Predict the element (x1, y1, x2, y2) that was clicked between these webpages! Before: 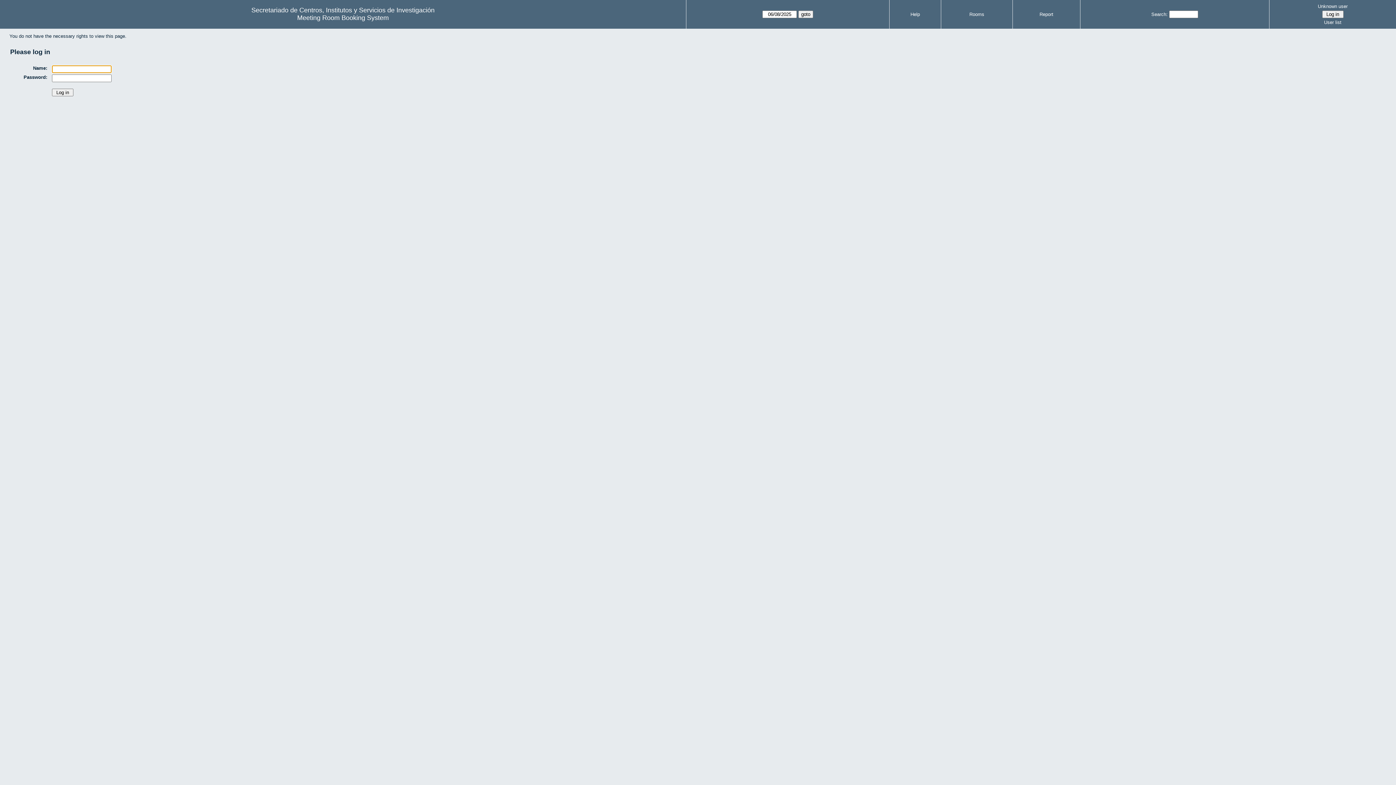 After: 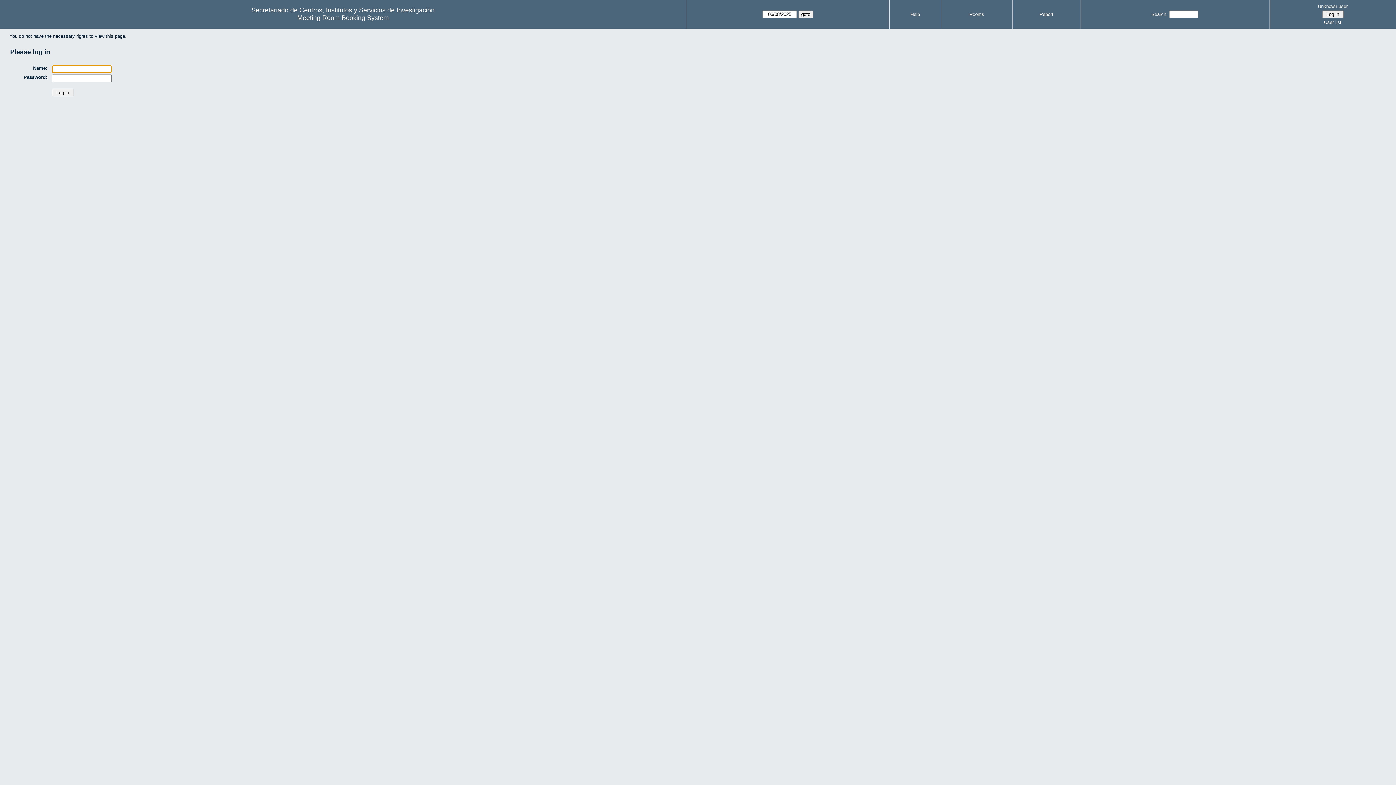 Action: bbox: (1272, 18, 1394, 26) label: User list